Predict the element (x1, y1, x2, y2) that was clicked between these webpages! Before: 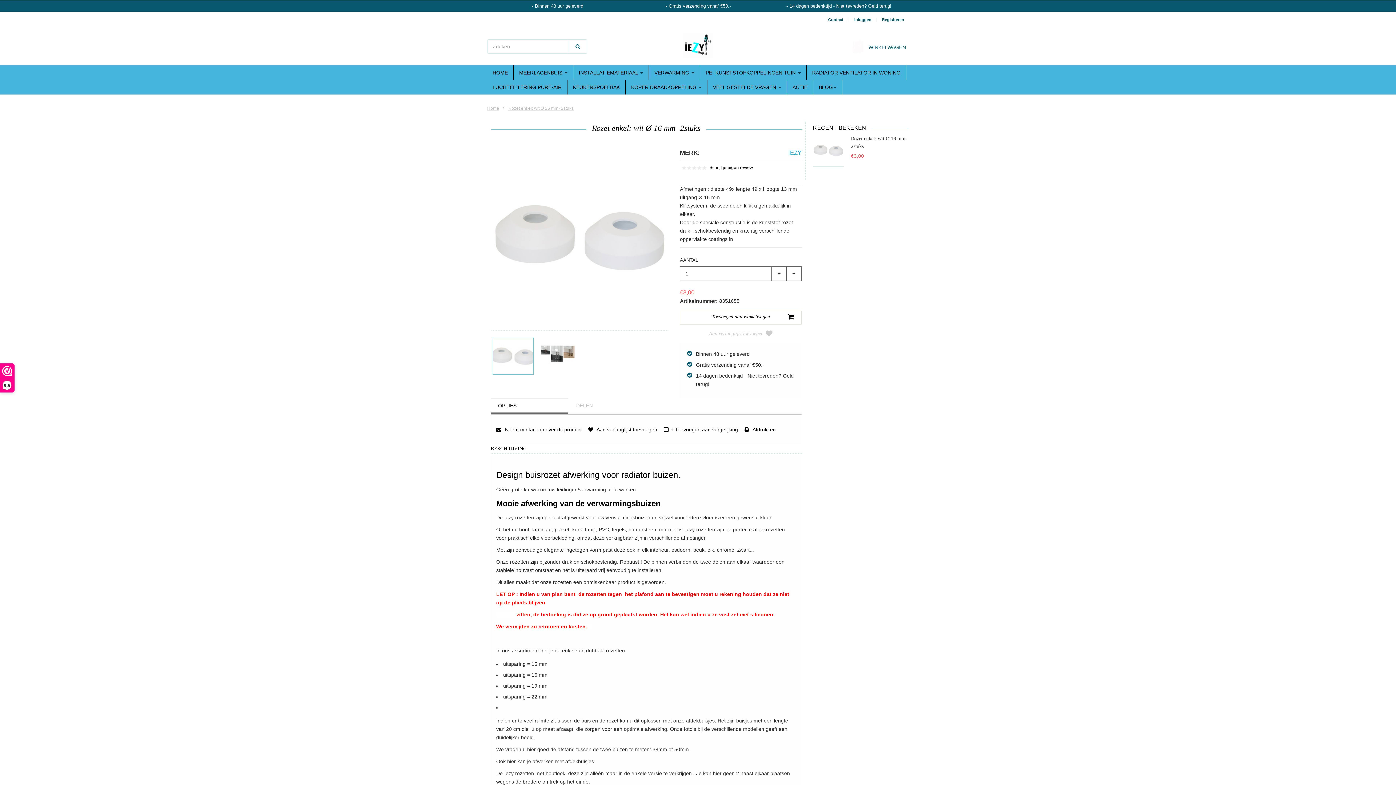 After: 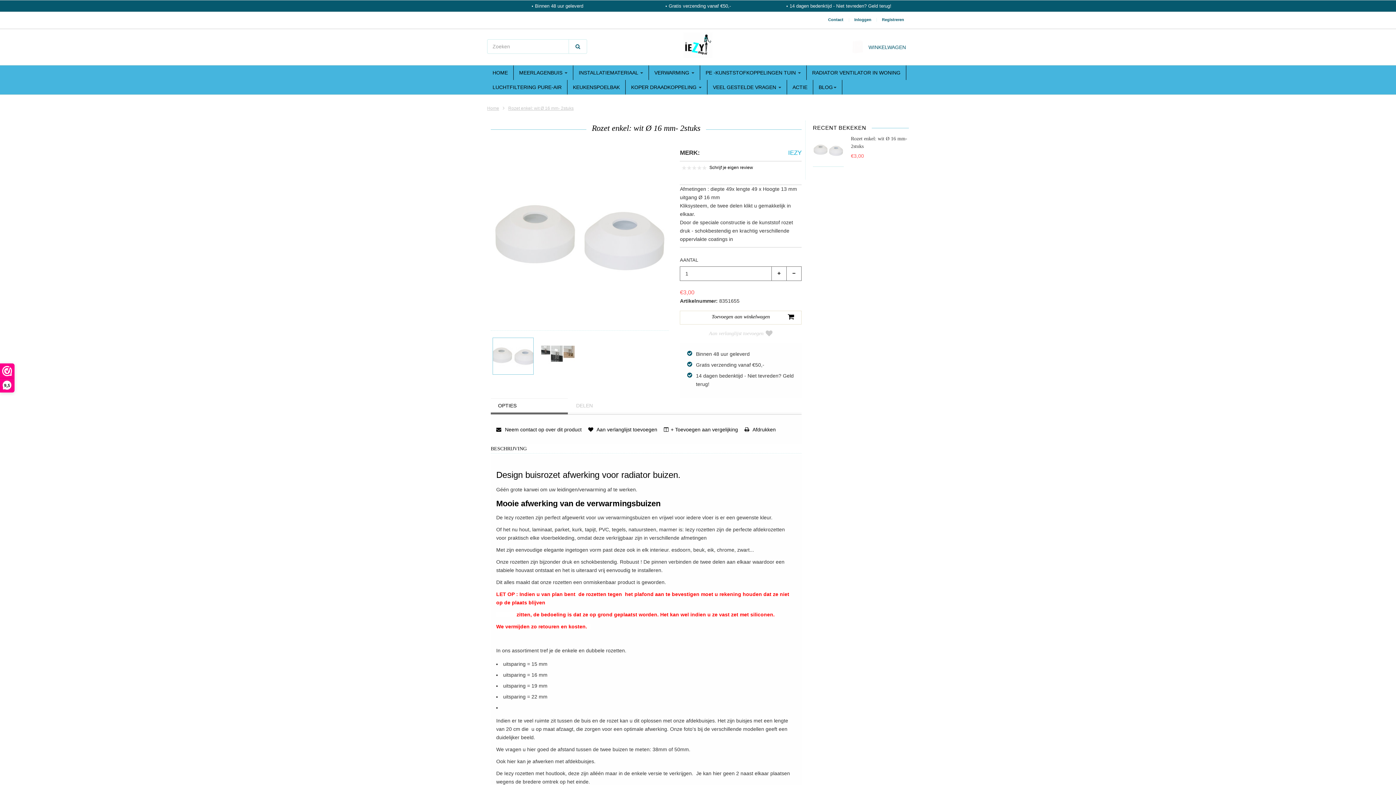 Action: bbox: (490, 398, 567, 414) label: OPTIES